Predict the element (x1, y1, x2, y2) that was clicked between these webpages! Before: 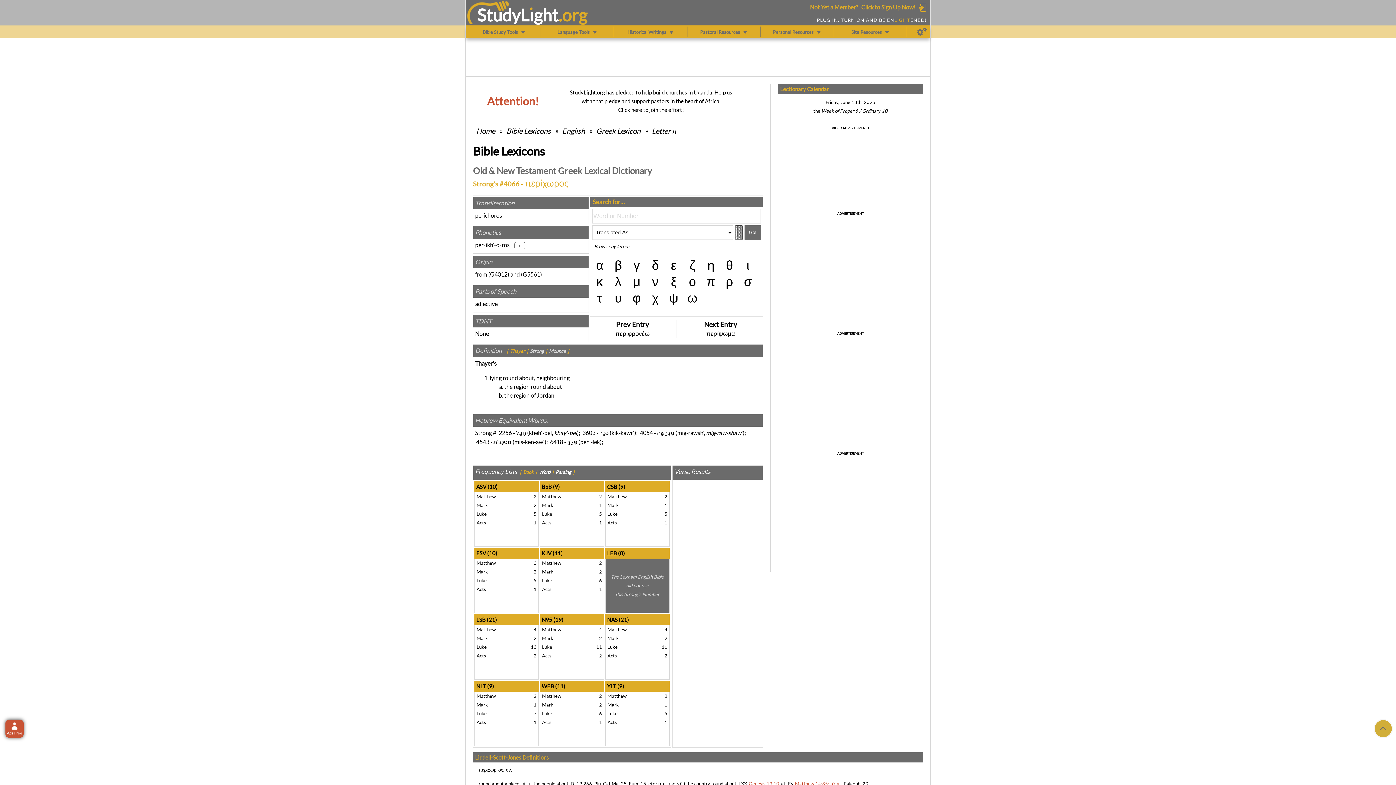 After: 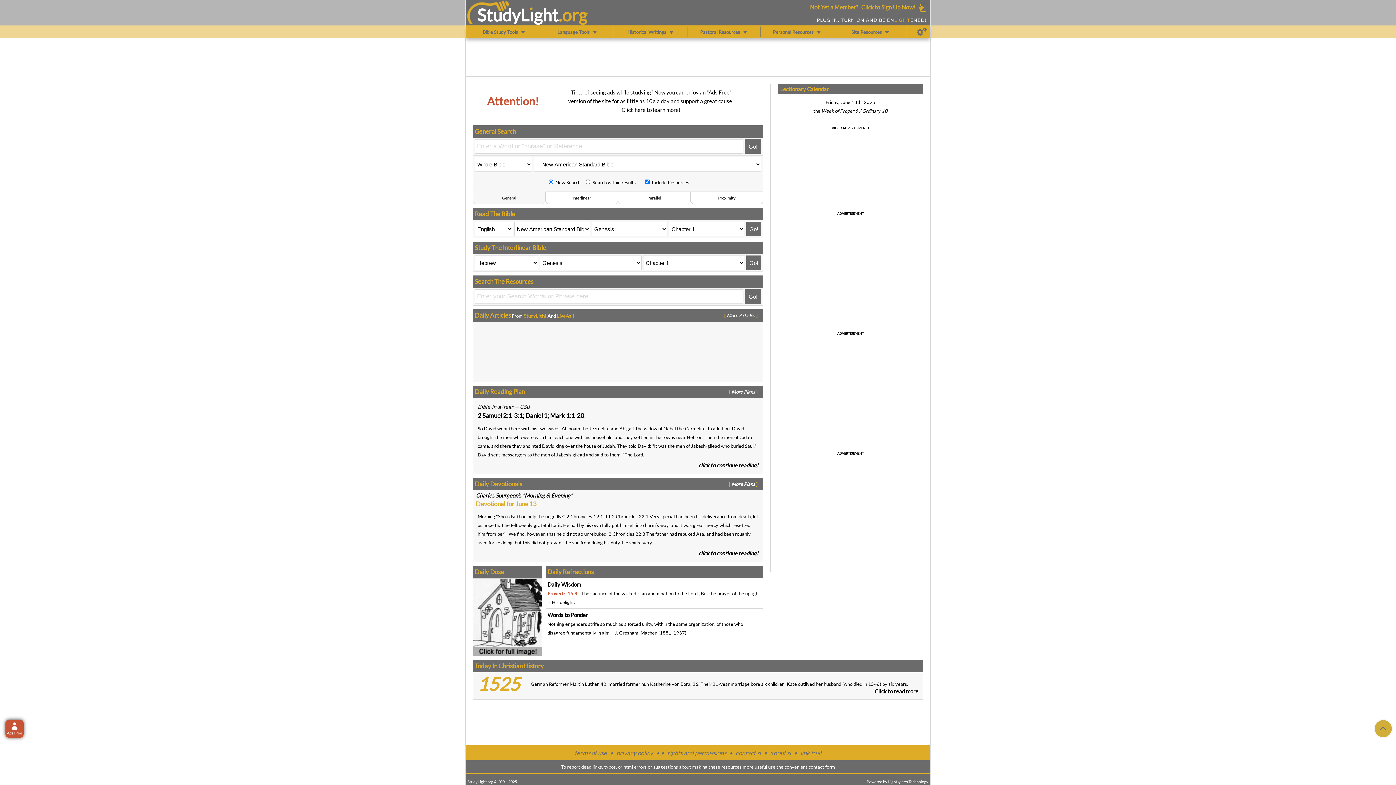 Action: bbox: (475, 126, 496, 135) label: Home